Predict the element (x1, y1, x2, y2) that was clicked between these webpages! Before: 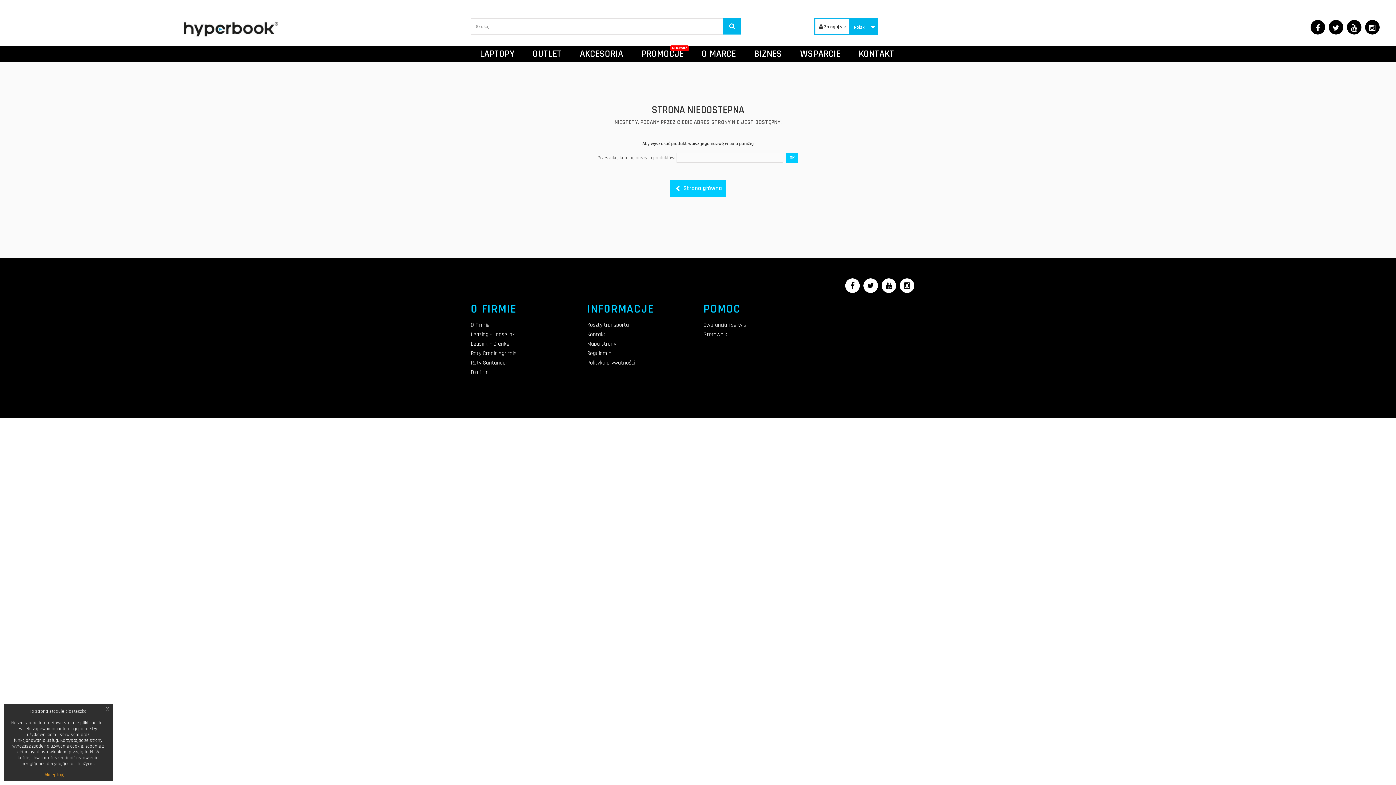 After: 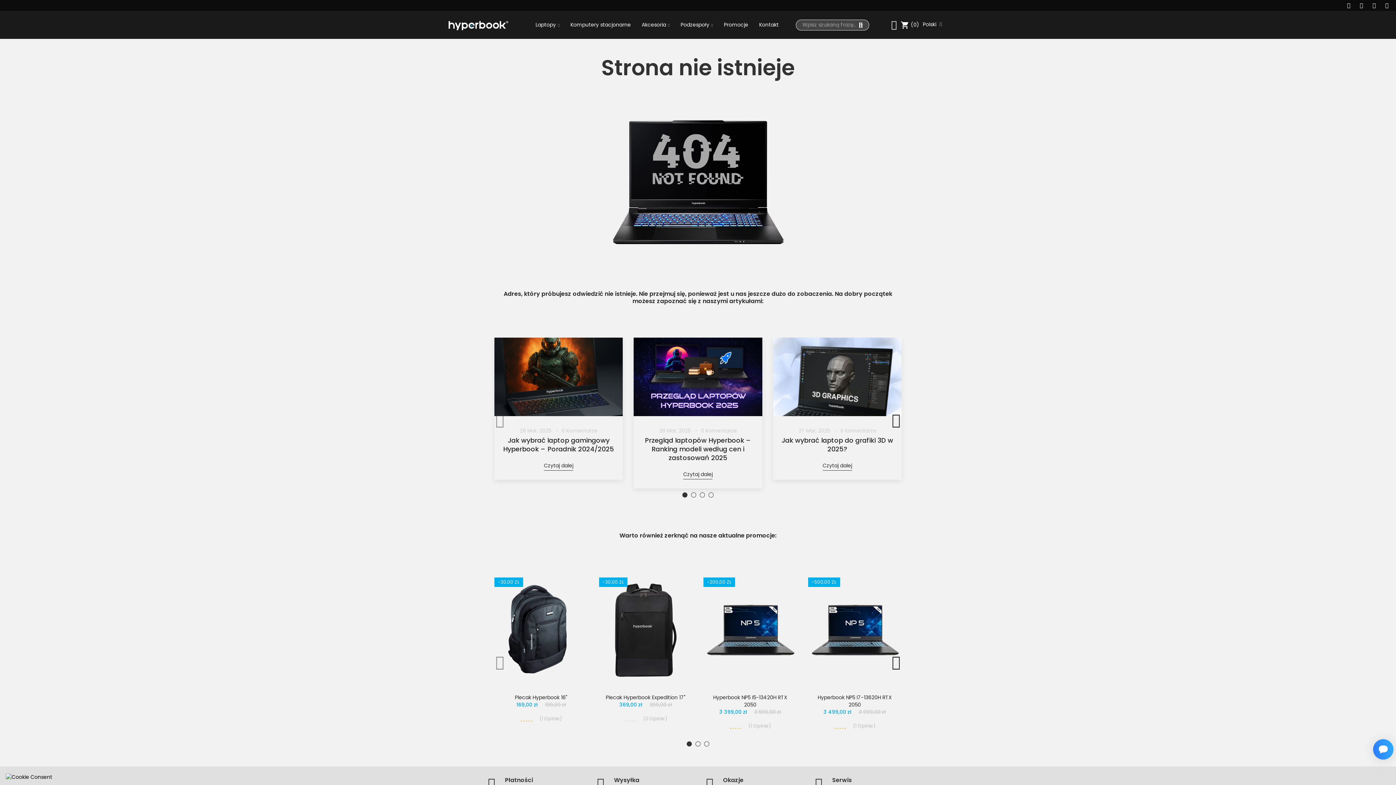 Action: label: KONTAKT bbox: (855, 46, 898, 62)